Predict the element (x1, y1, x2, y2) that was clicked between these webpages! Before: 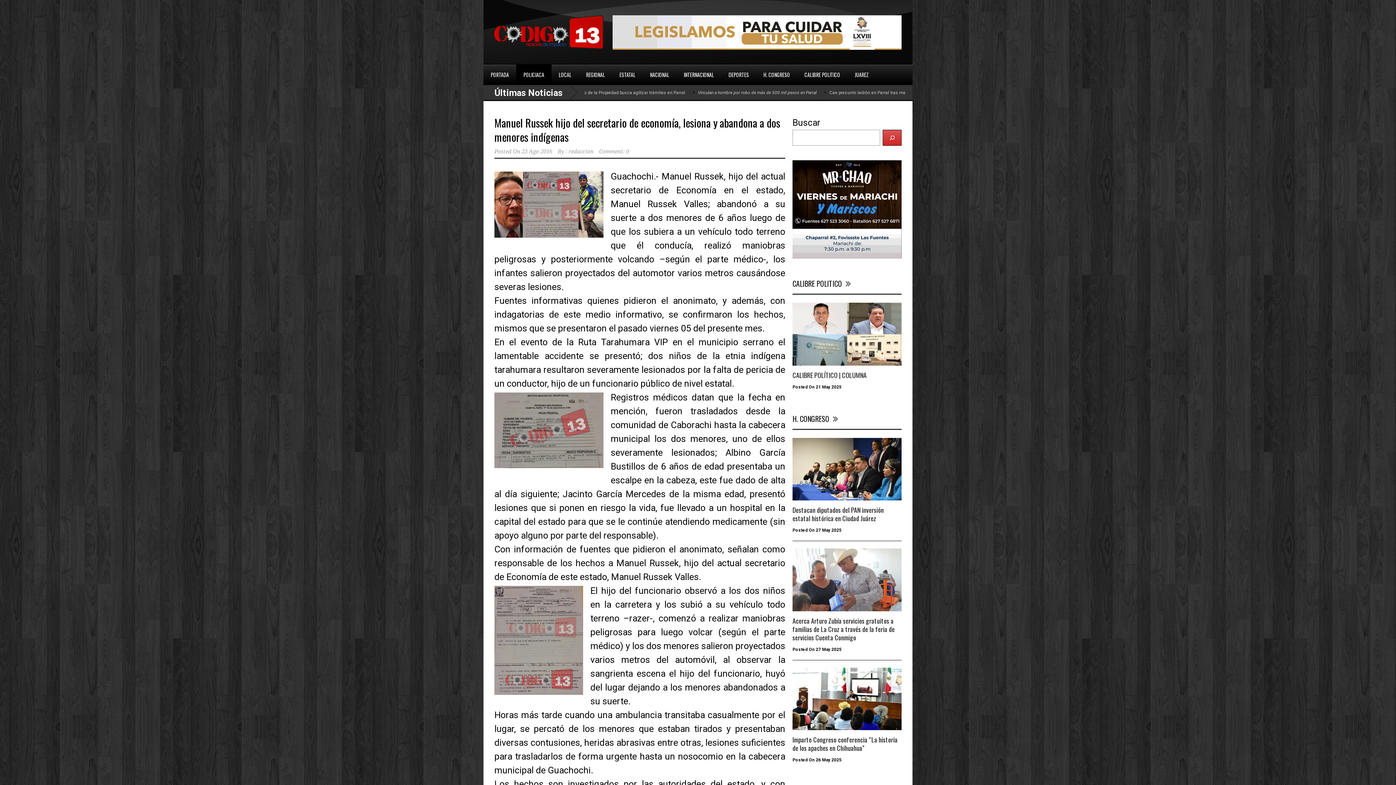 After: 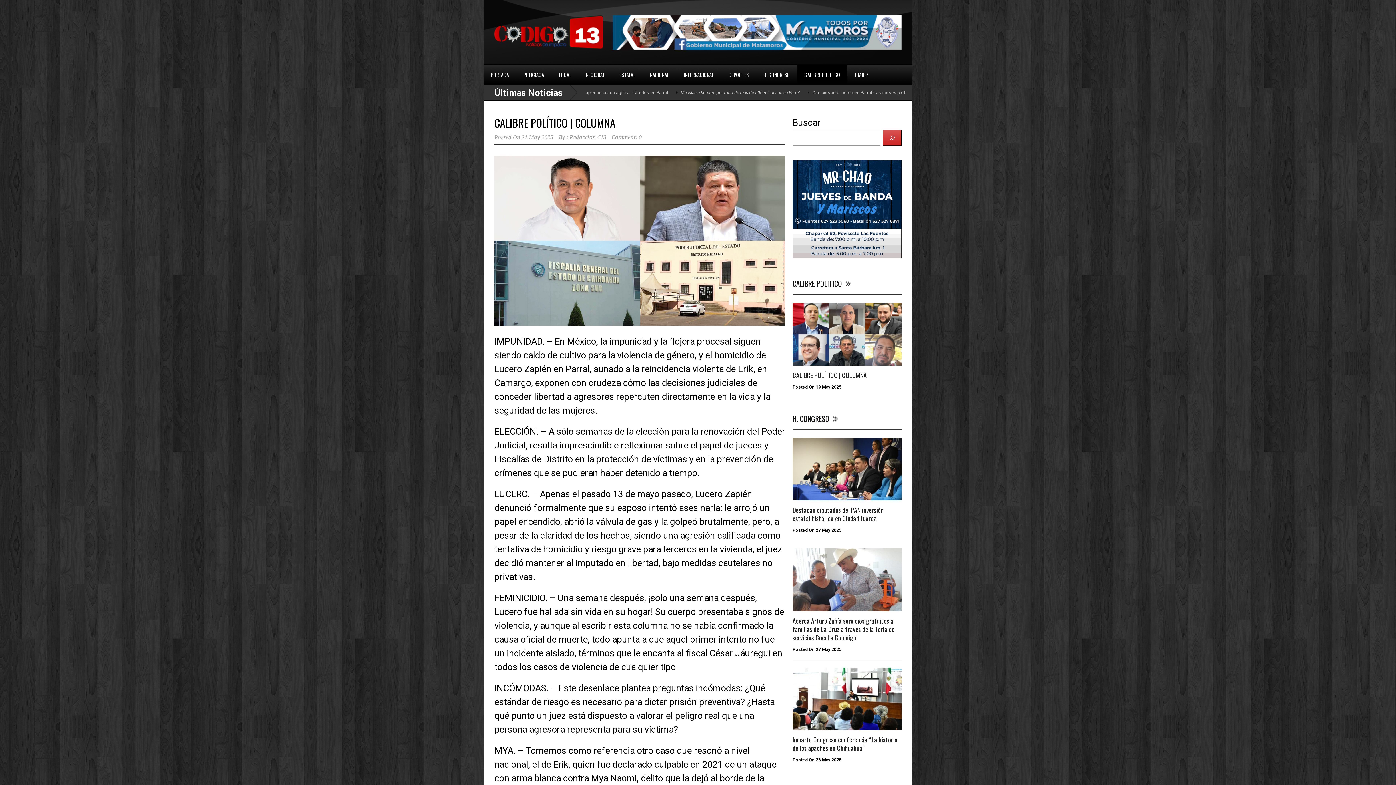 Action: bbox: (792, 302, 901, 365)